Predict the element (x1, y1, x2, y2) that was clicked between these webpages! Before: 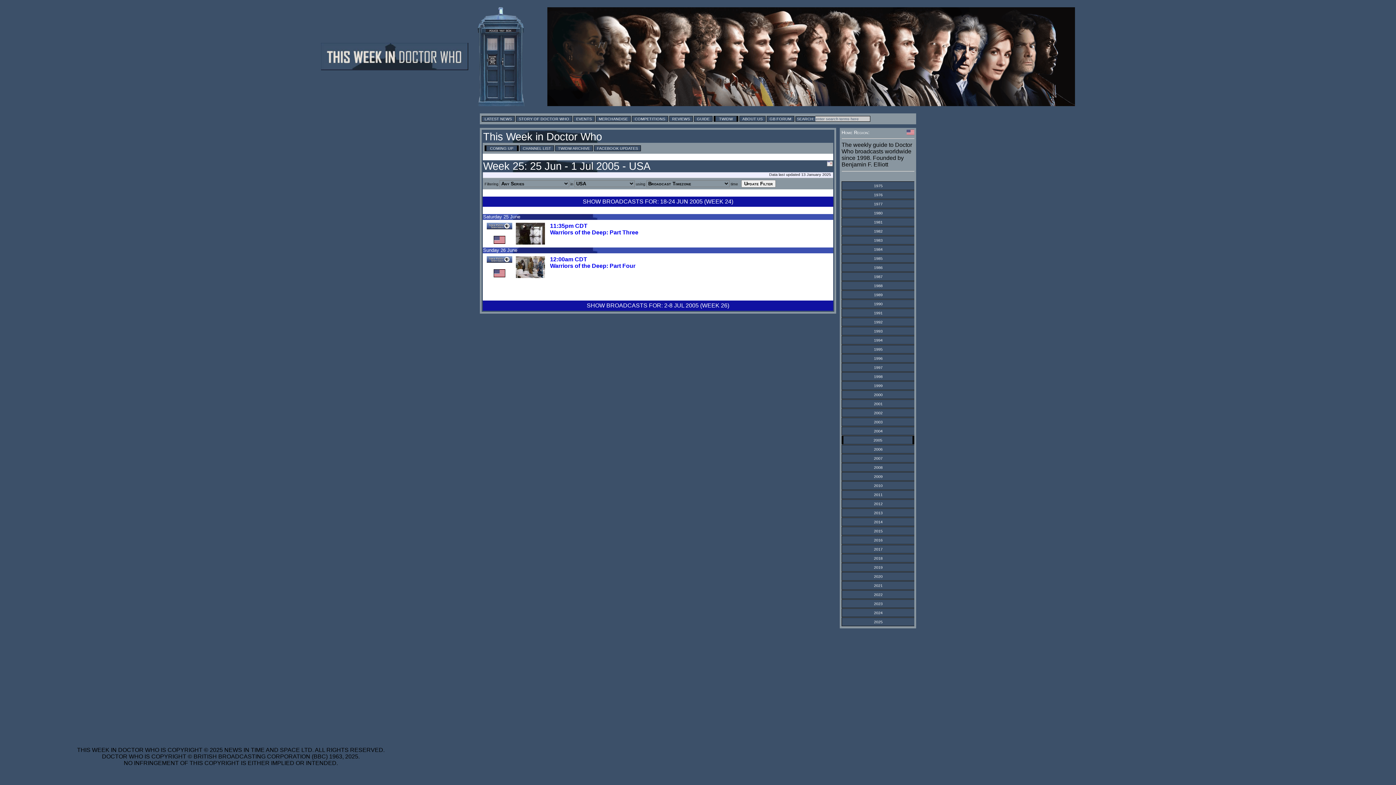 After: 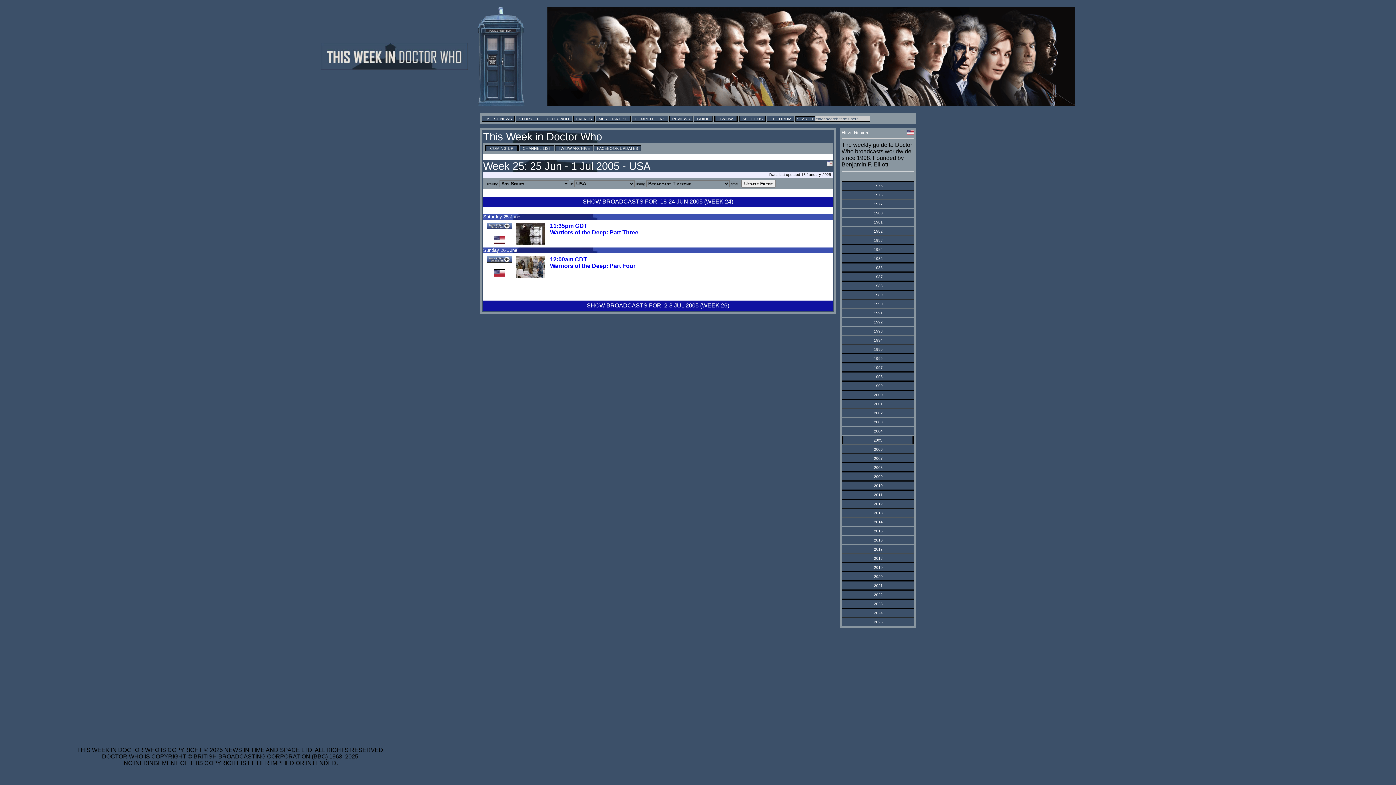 Action: label: 2021 bbox: (874, 583, 882, 587)